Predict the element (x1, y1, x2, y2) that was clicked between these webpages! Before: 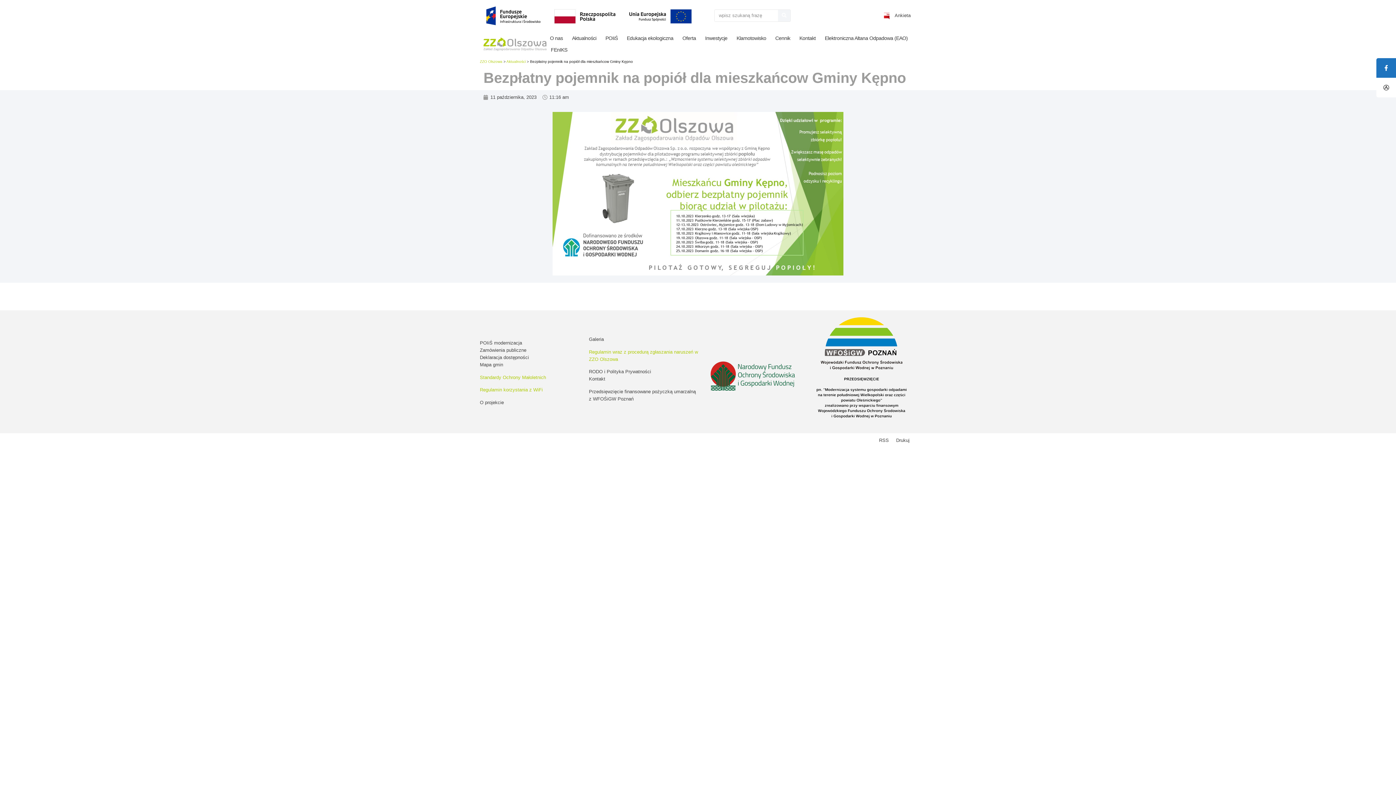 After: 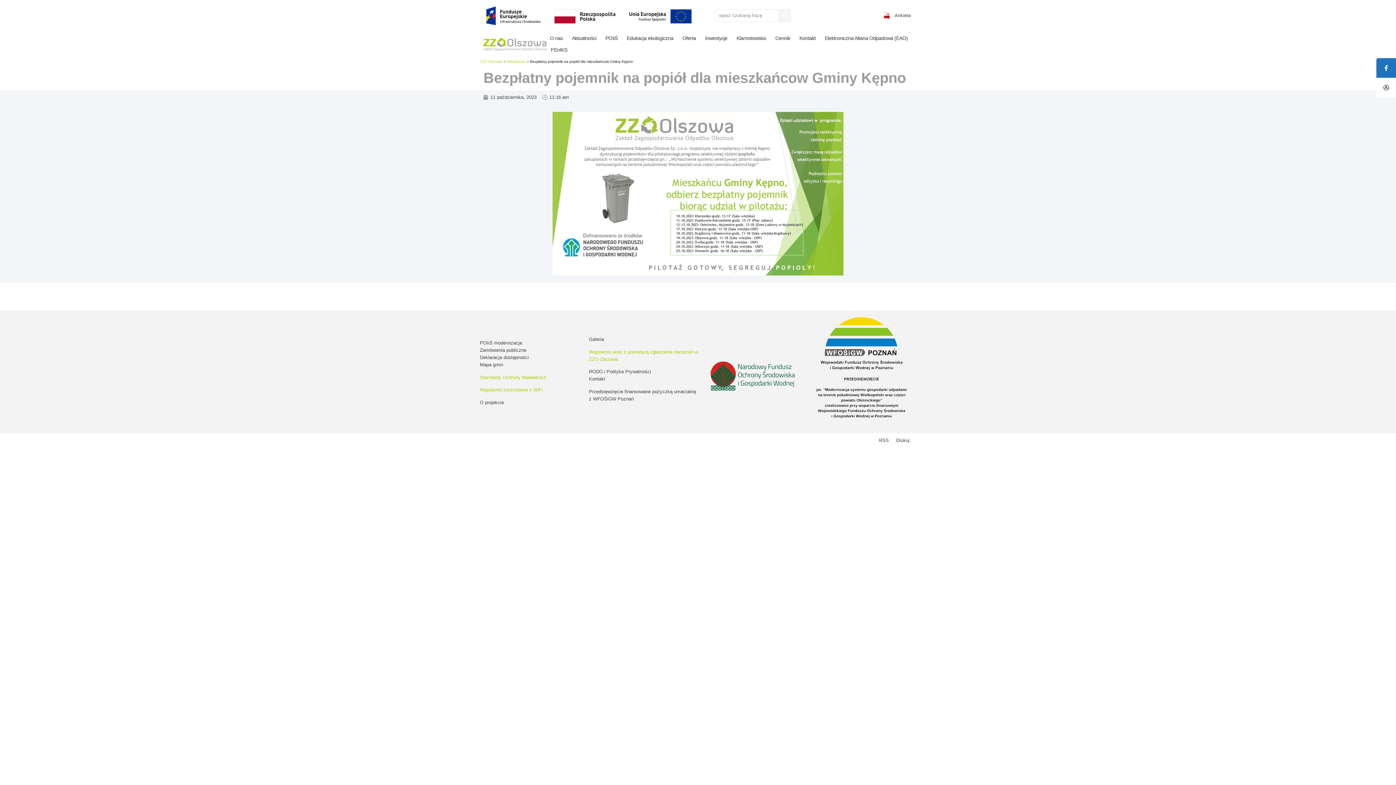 Action: bbox: (884, 11, 894, 20)